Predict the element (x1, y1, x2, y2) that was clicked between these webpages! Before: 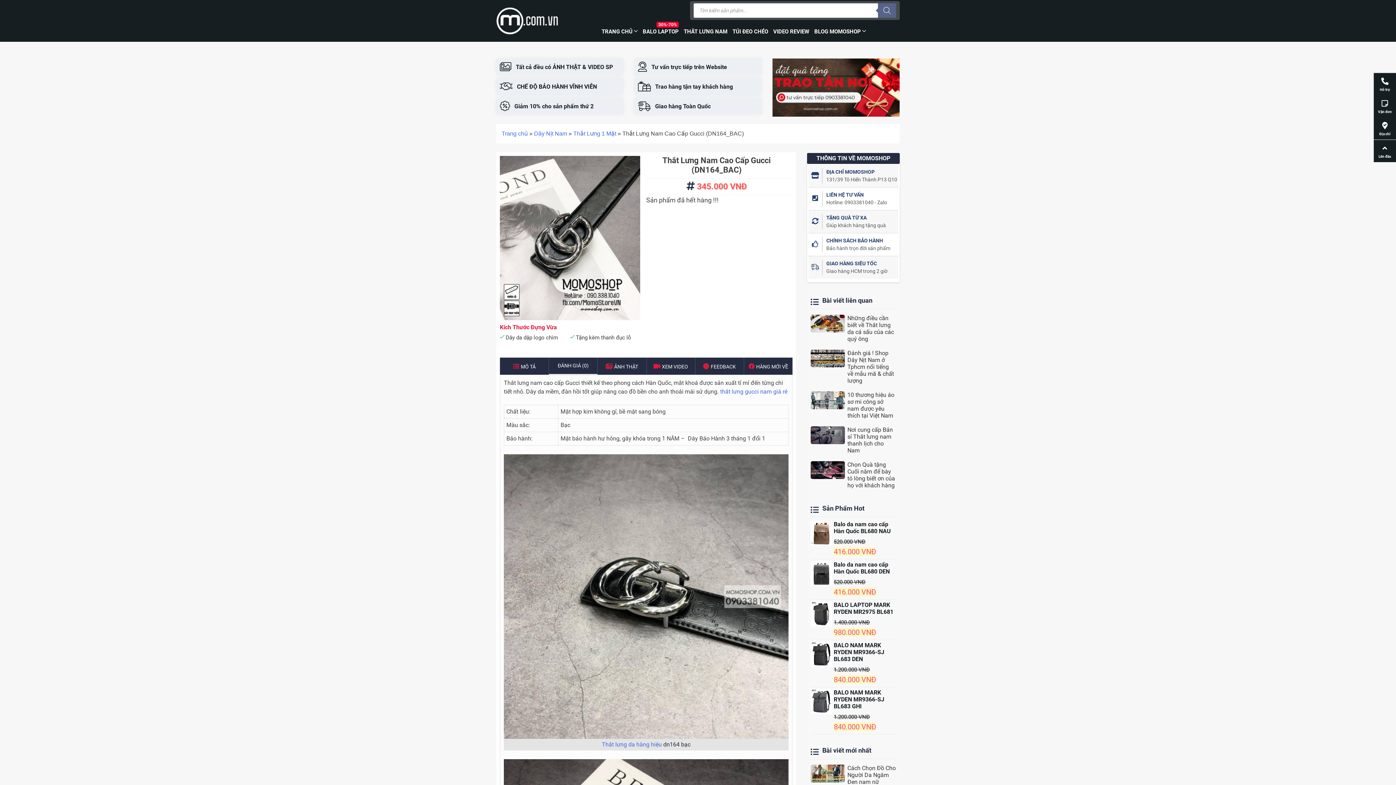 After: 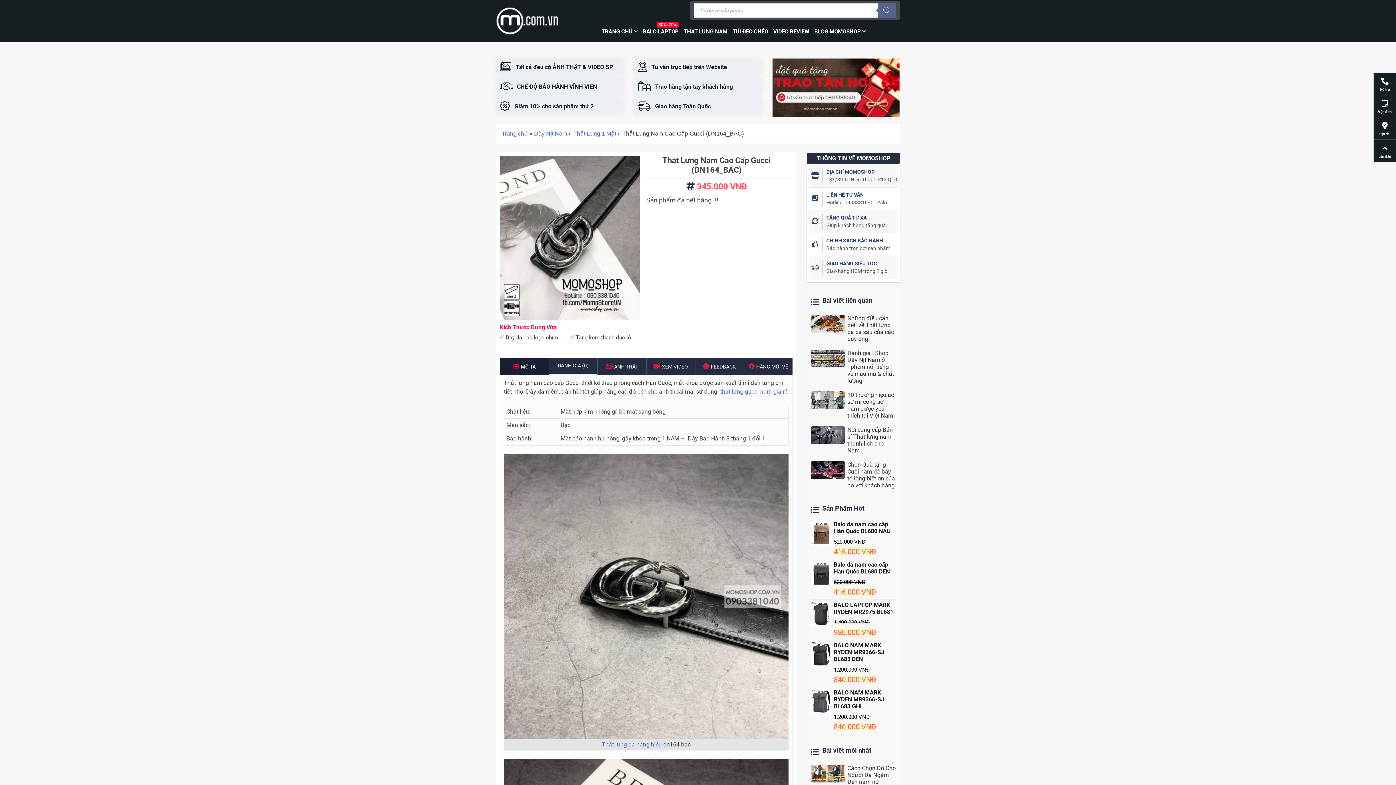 Action: label:  Tất cả đều có ẢNH THẬT & VIDEO SP bbox: (496, 58, 623, 75)